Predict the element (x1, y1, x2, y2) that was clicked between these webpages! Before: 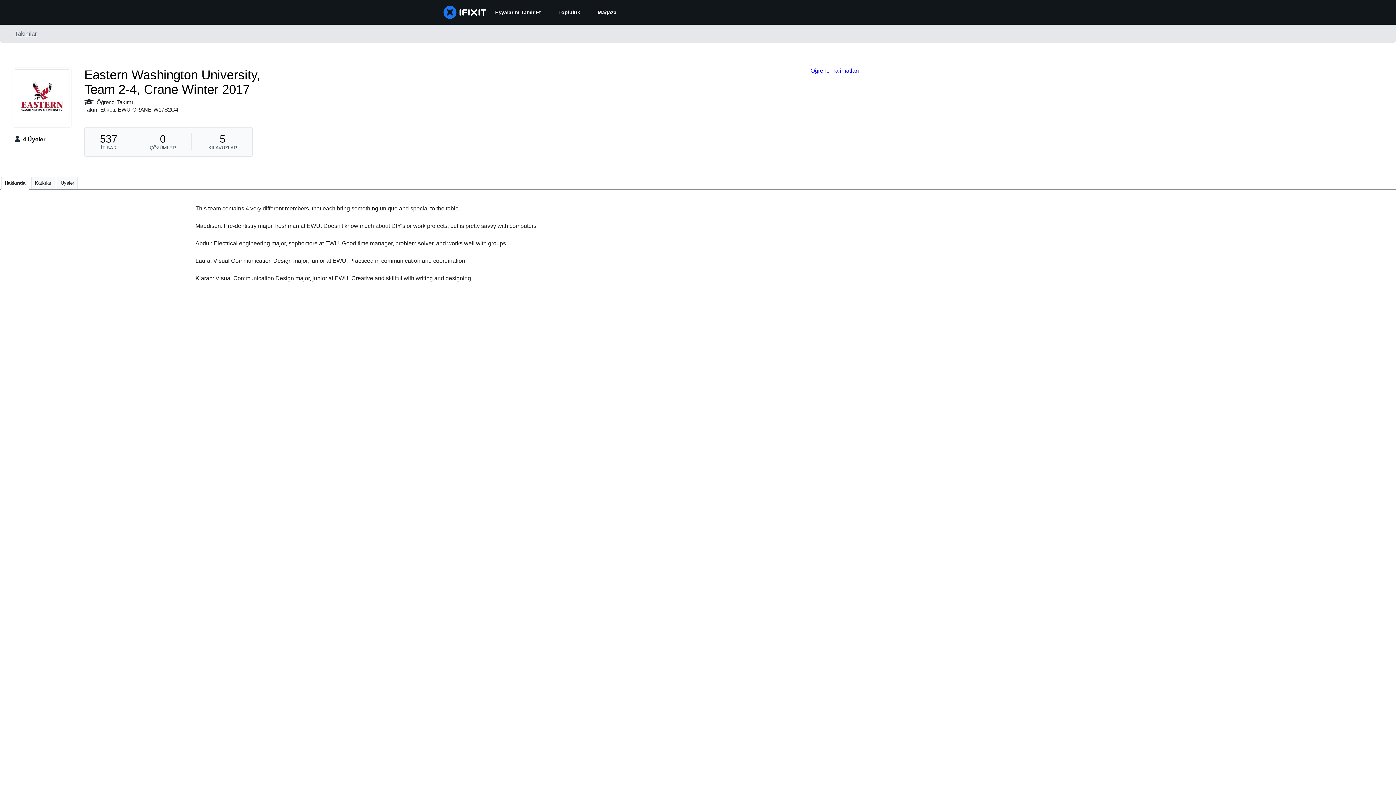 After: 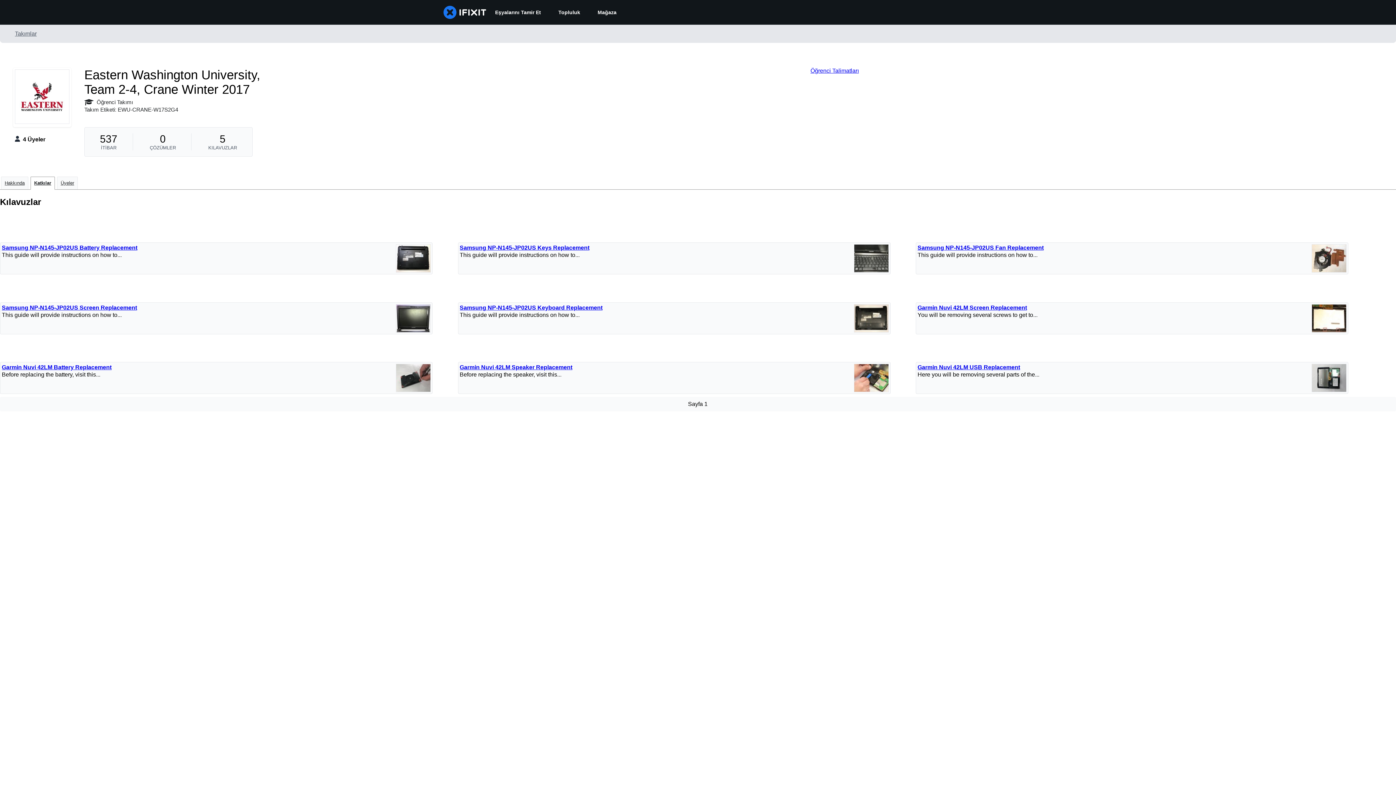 Action: bbox: (31, 176, 54, 189) label: Katkılar